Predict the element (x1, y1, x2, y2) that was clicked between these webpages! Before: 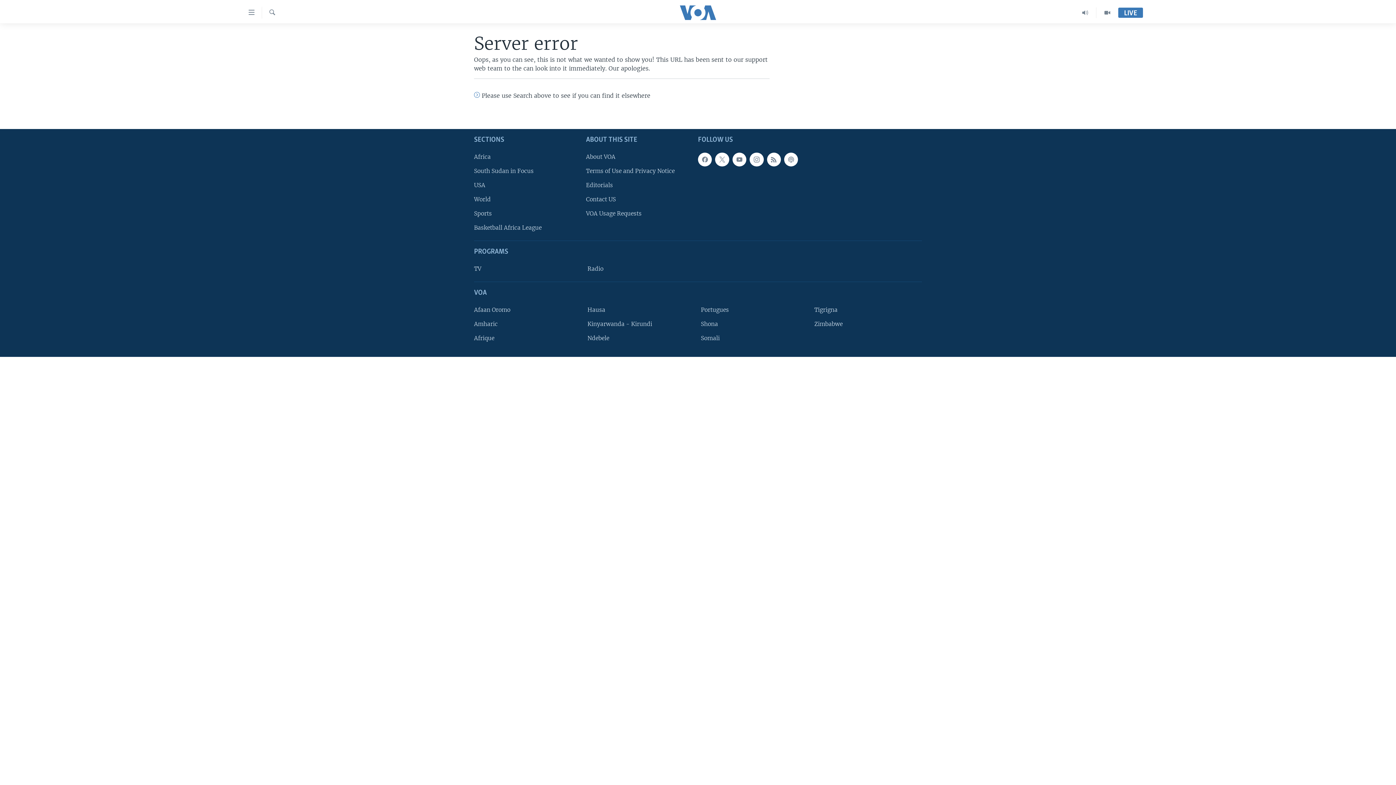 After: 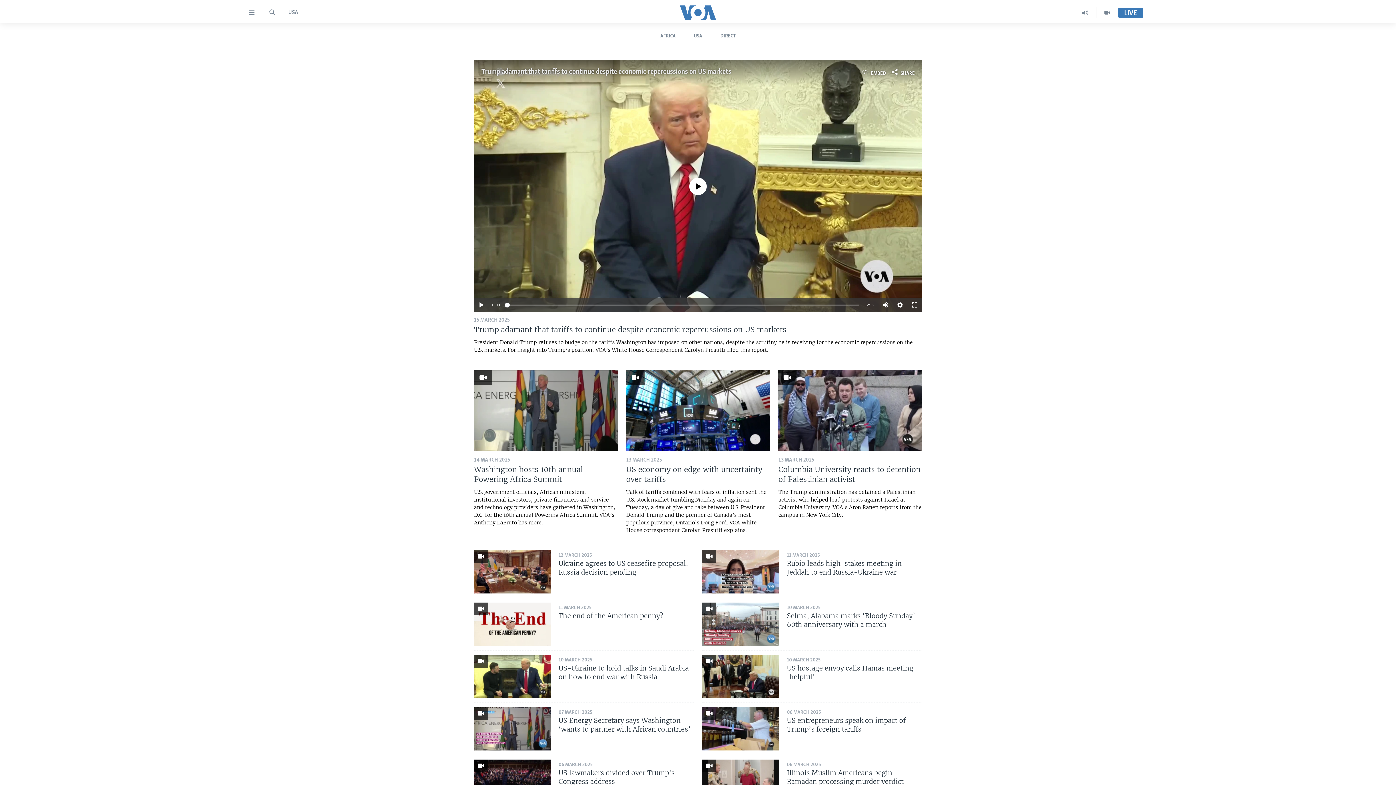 Action: bbox: (474, 181, 581, 189) label: USA